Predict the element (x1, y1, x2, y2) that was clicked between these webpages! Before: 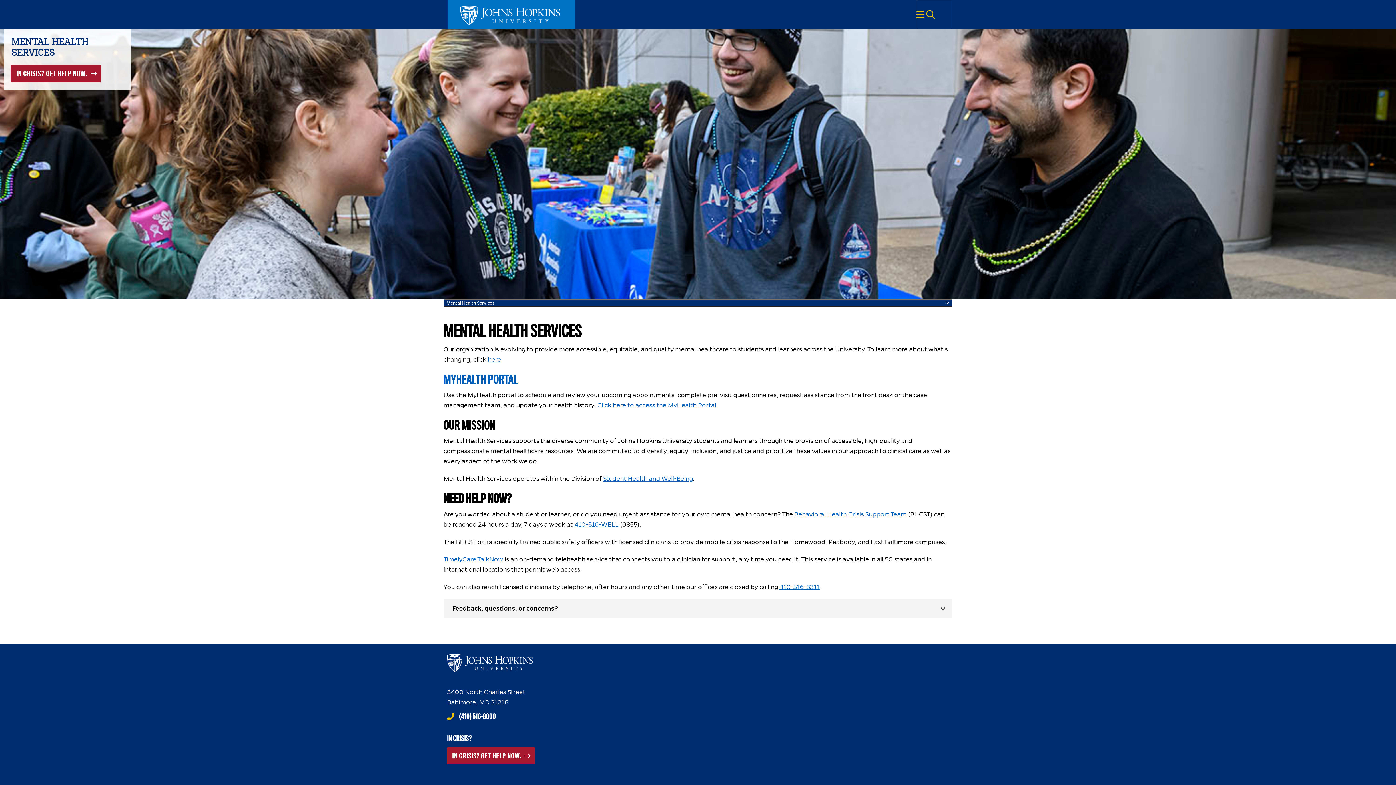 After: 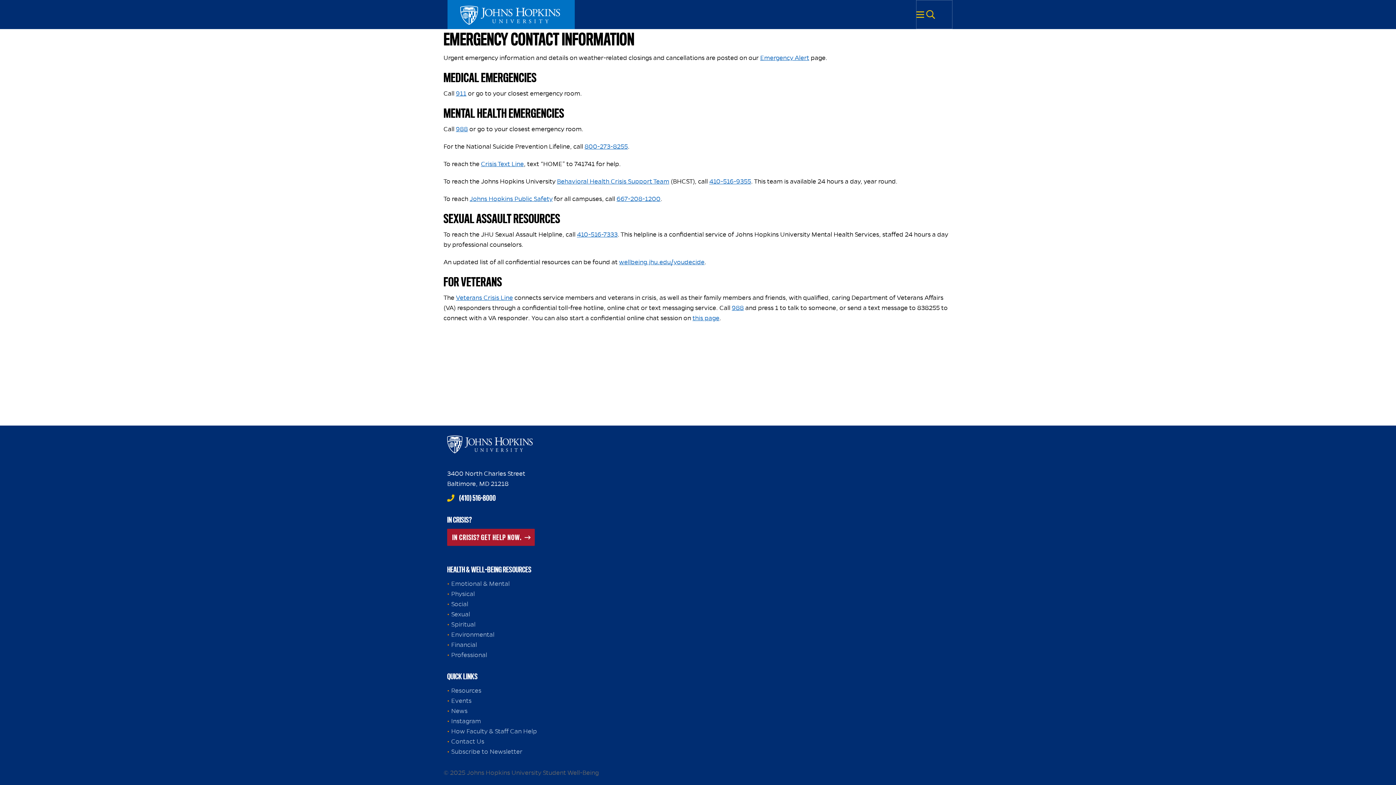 Action: label: IN CRISIS? GET HELP NOW.  bbox: (447, 747, 534, 764)